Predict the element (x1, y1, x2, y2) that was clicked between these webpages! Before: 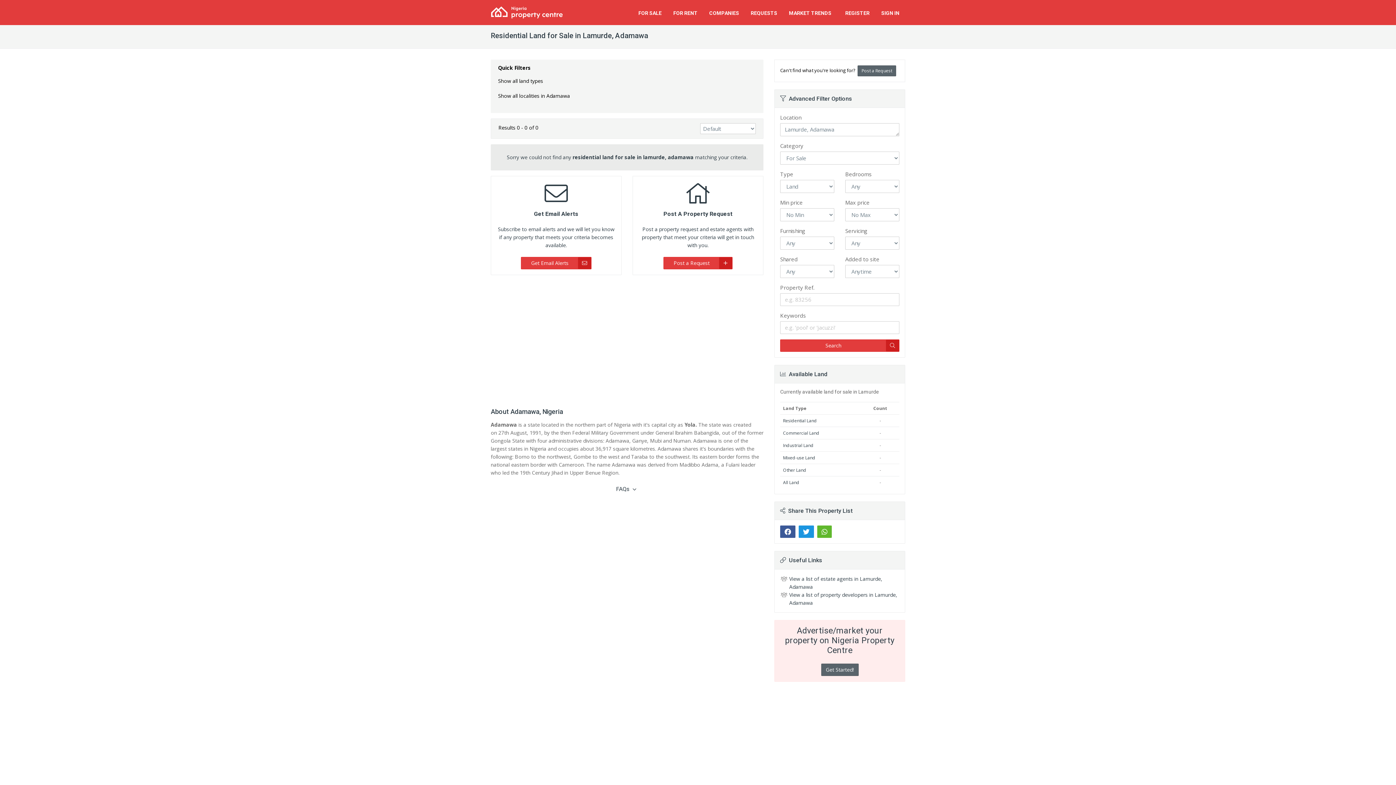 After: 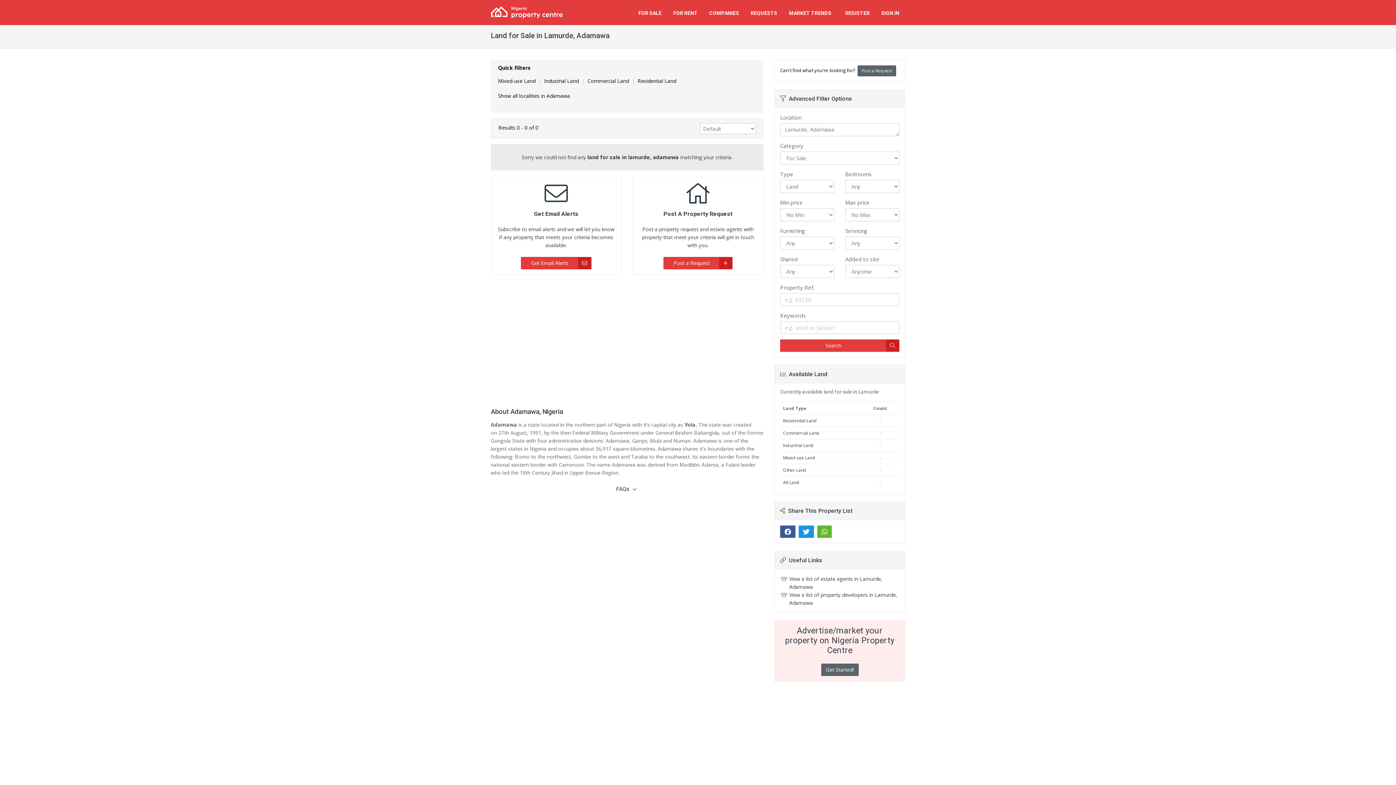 Action: label: Show all land types bbox: (498, 77, 543, 84)